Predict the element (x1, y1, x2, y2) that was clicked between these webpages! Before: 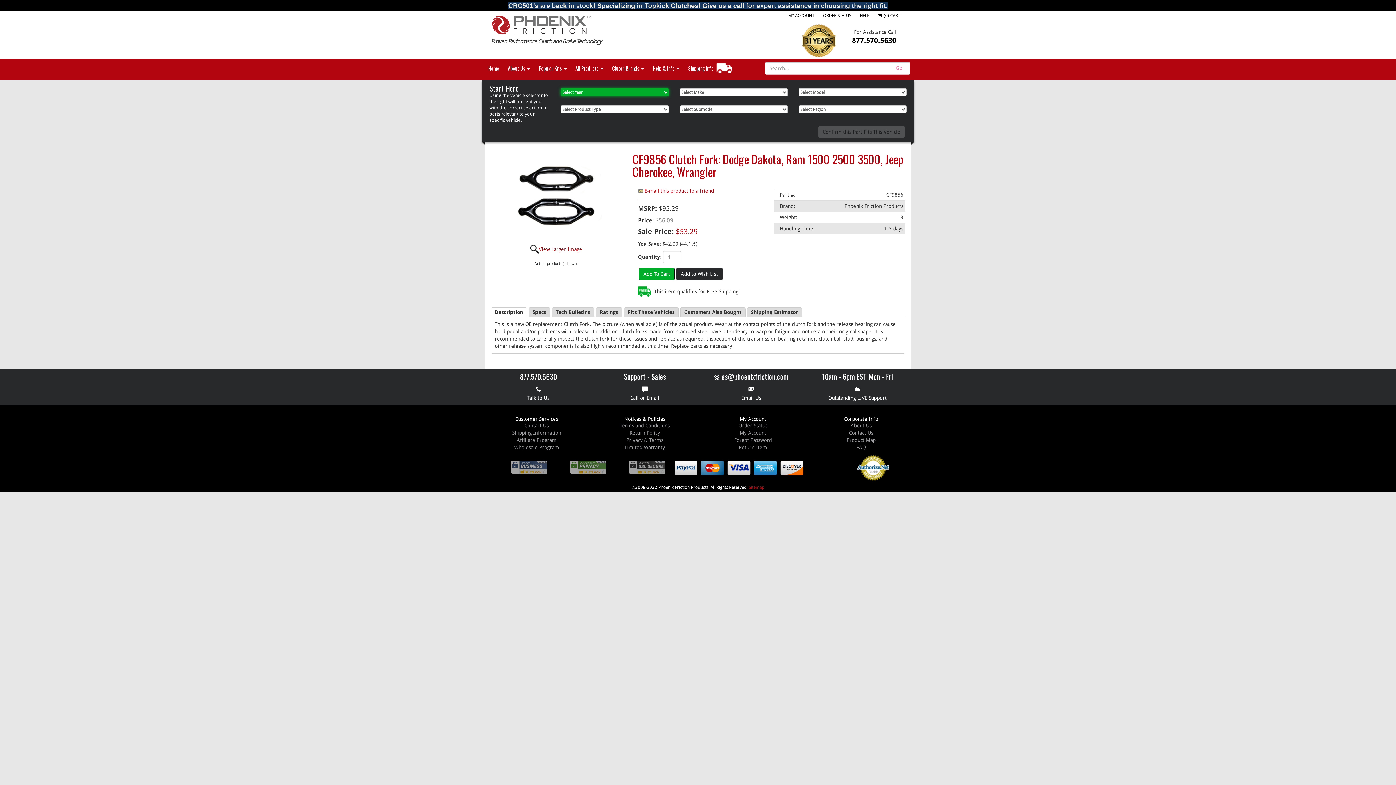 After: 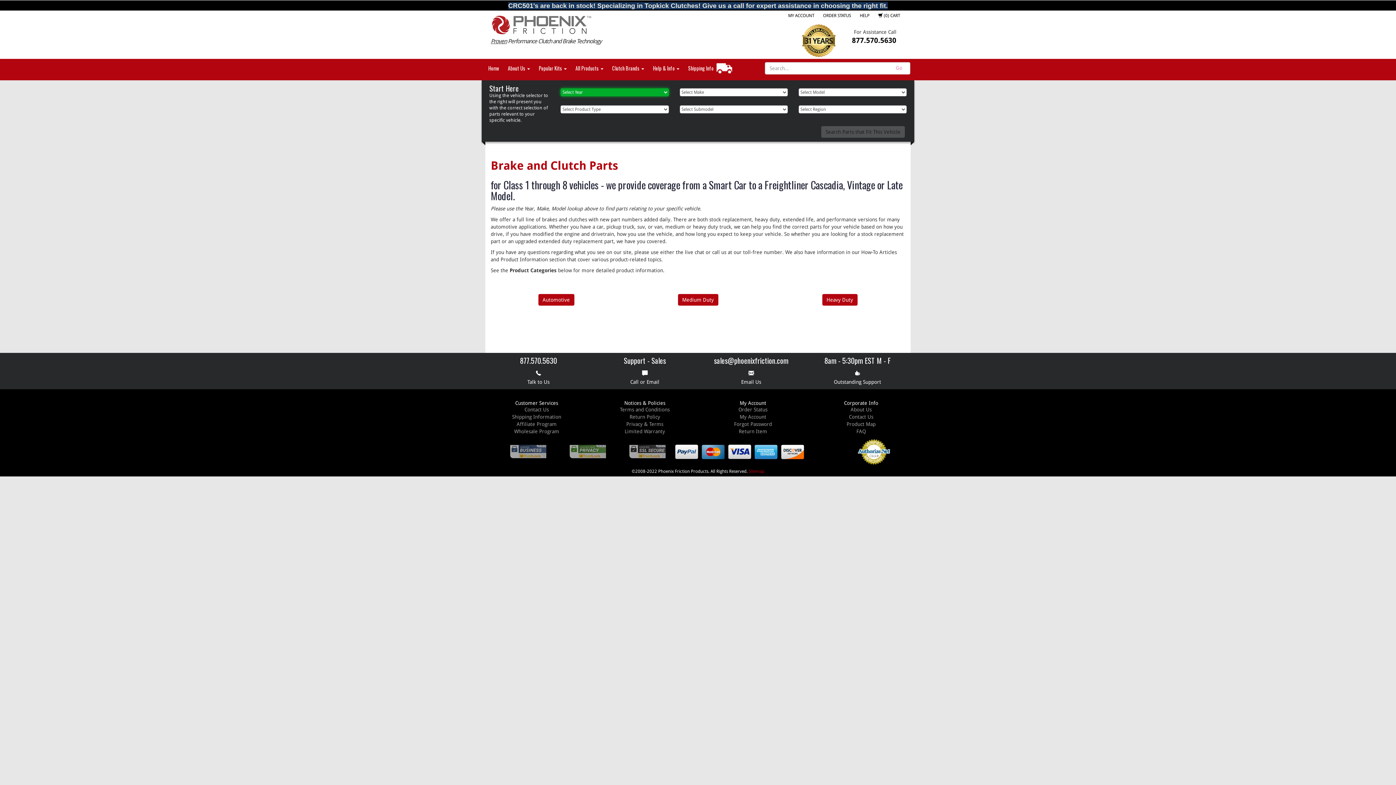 Action: label: Product Map bbox: (846, 437, 875, 443)